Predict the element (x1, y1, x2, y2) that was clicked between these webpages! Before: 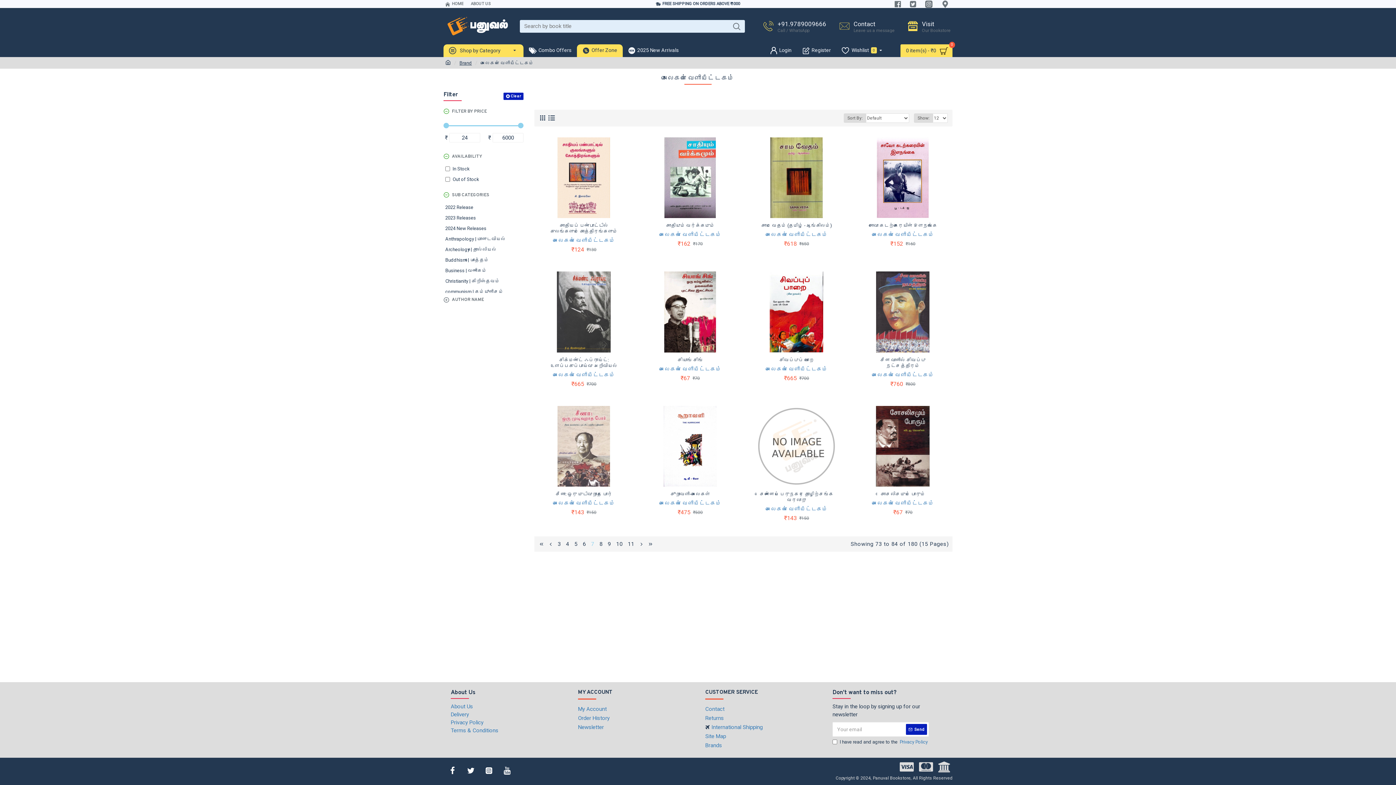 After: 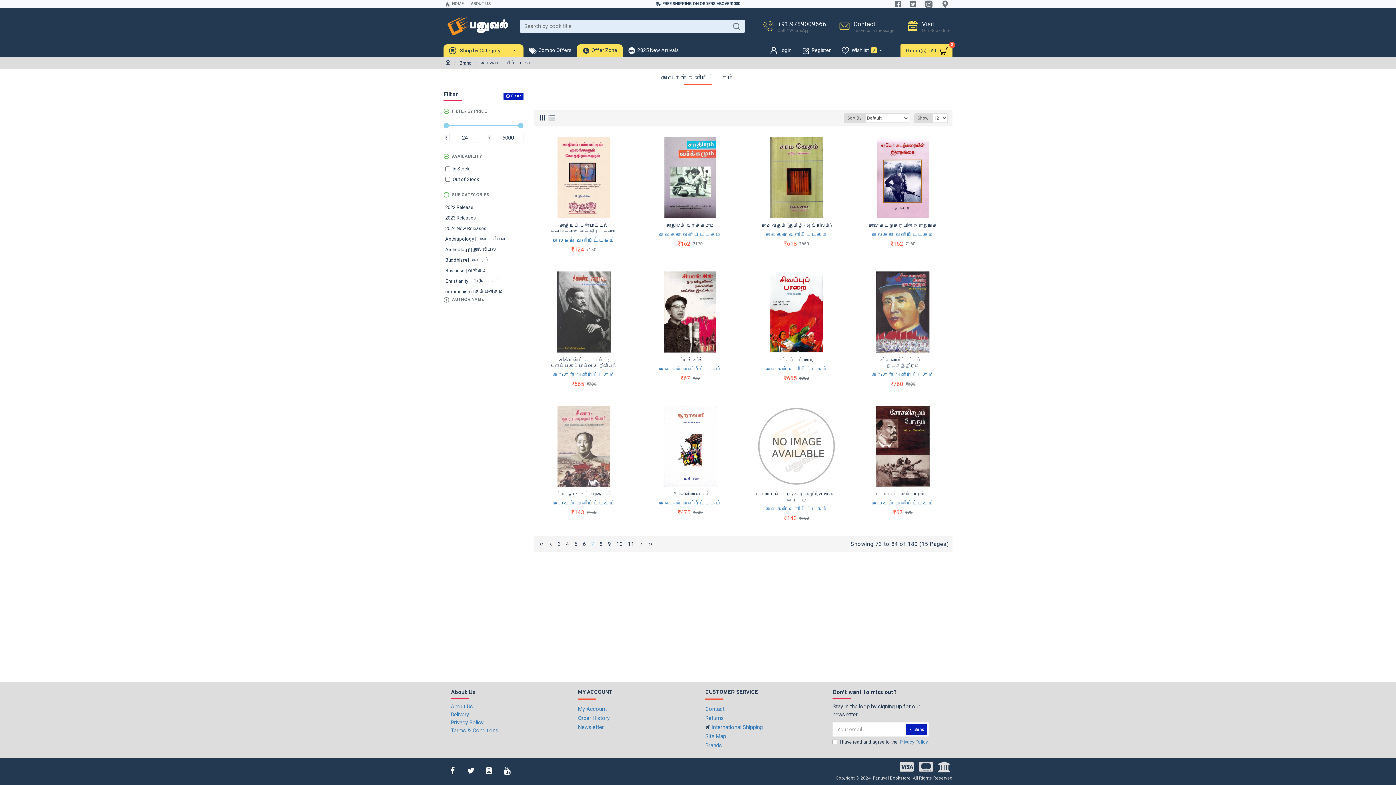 Action: bbox: (836, 775, 952, 781) label: Copyright © 2024, Panuval Bookstore, All Rights Reserved